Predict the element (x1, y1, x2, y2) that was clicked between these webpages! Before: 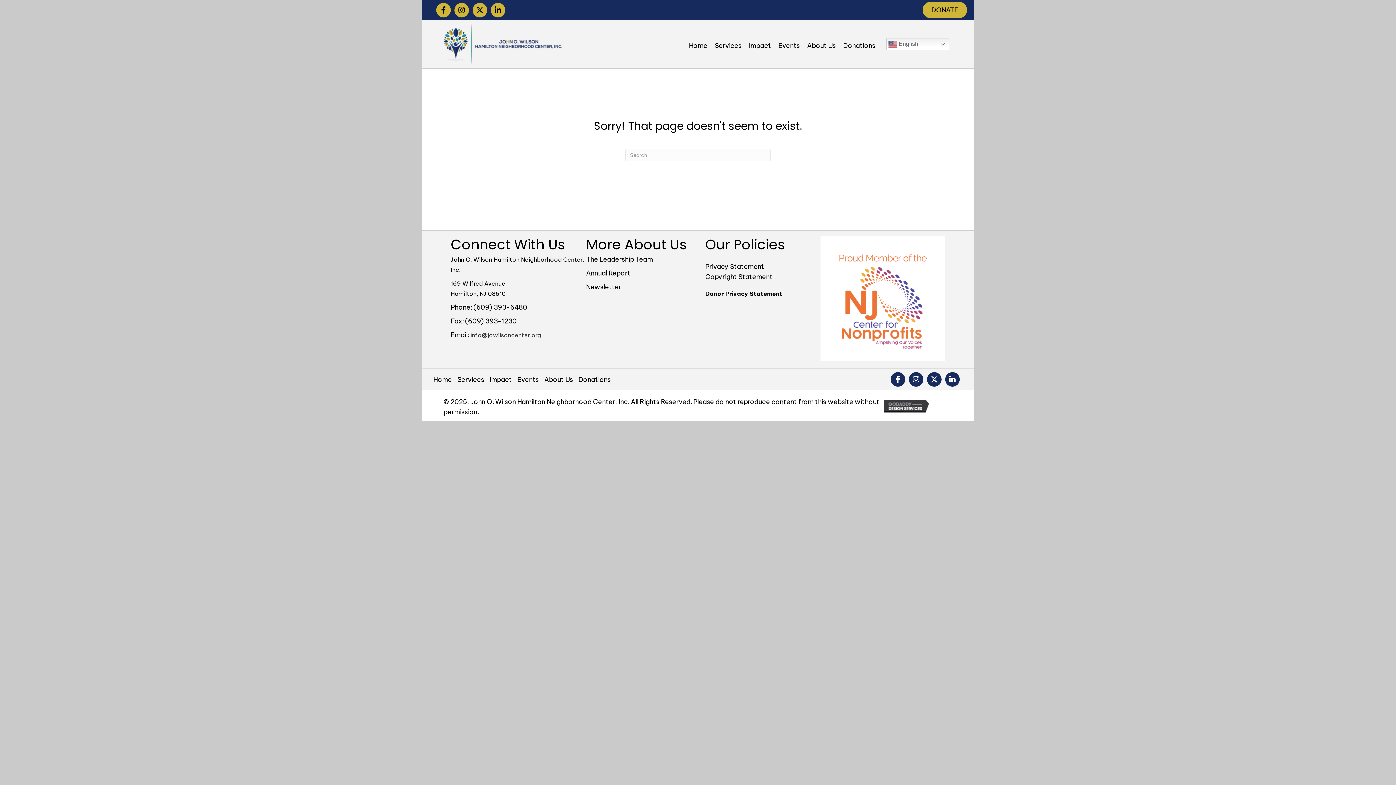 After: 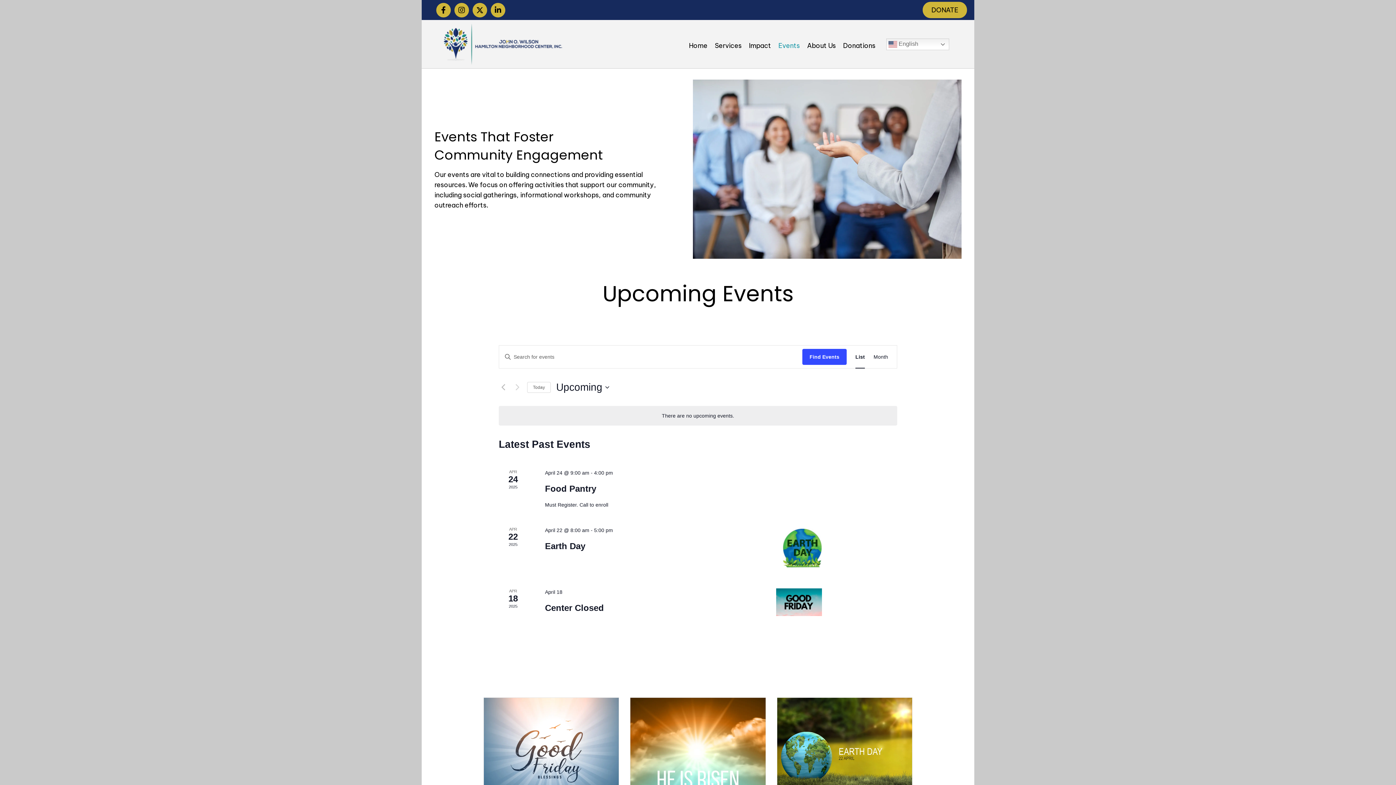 Action: bbox: (778, 38, 800, 49) label: Events